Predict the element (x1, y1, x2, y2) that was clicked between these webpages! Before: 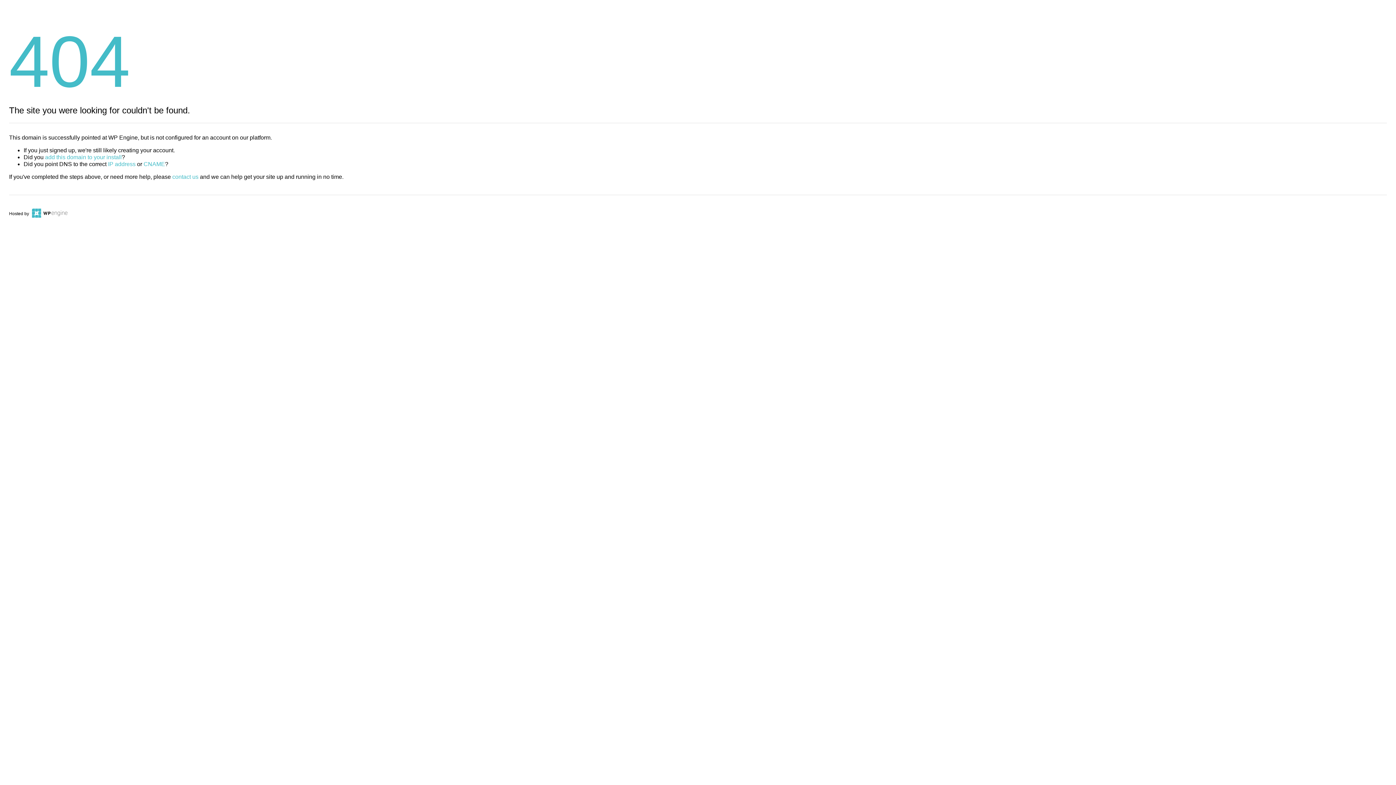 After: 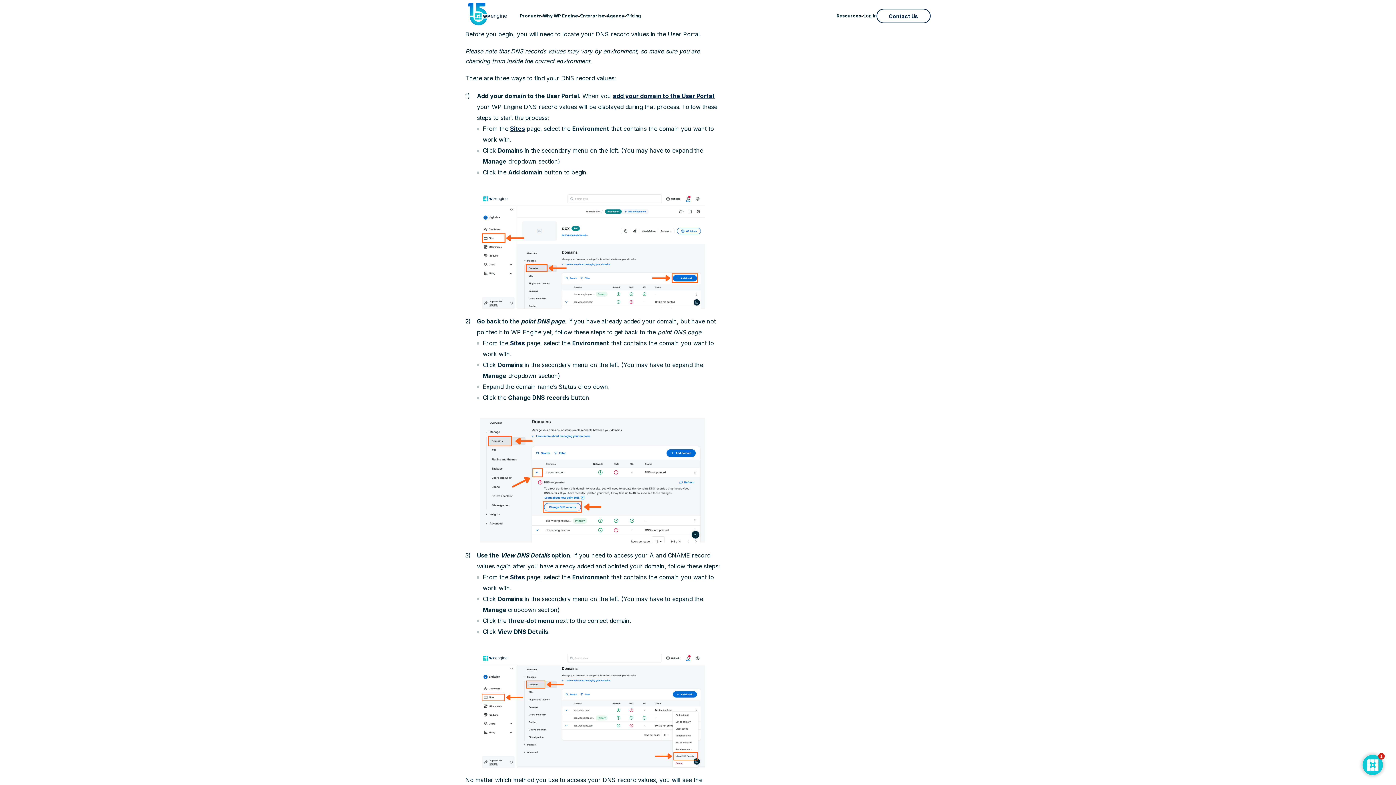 Action: bbox: (108, 161, 135, 167) label: IP address